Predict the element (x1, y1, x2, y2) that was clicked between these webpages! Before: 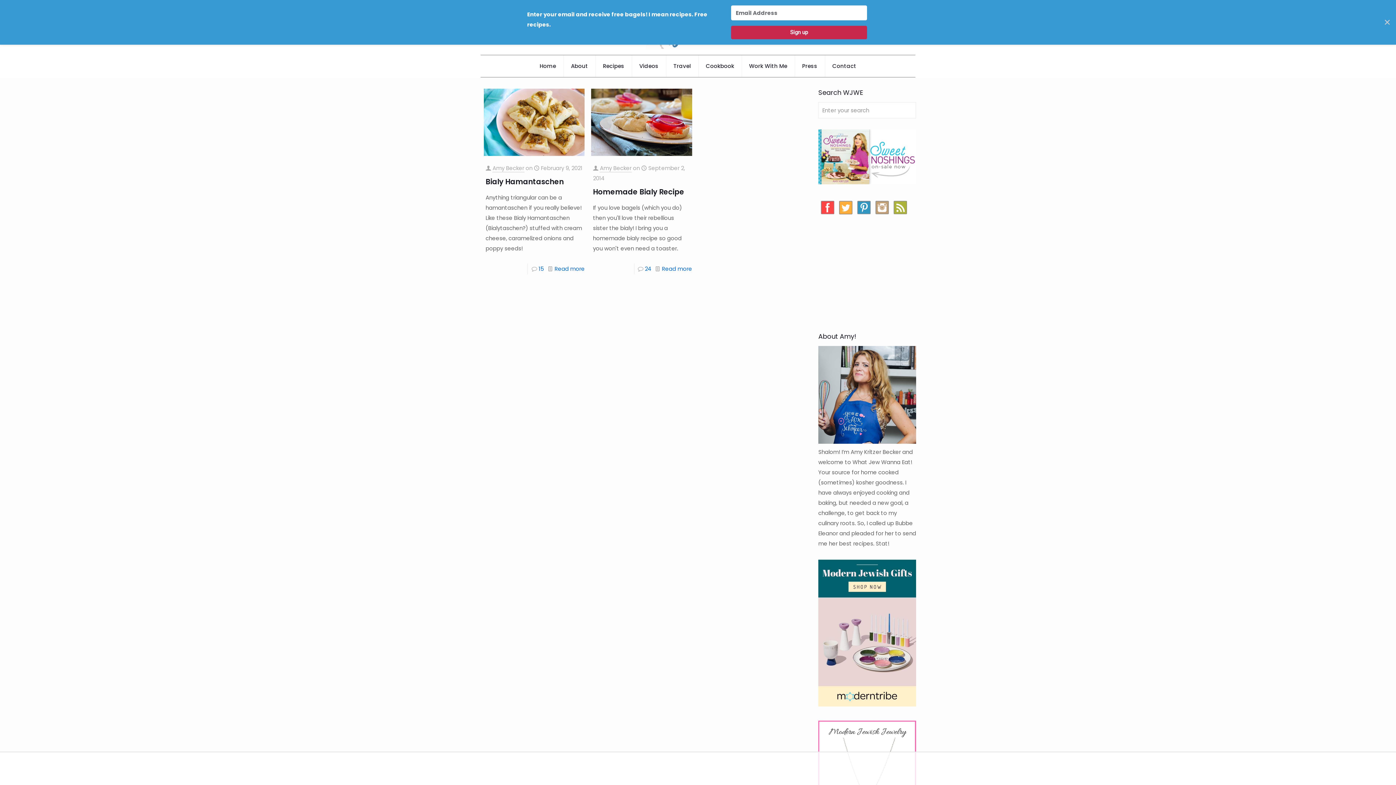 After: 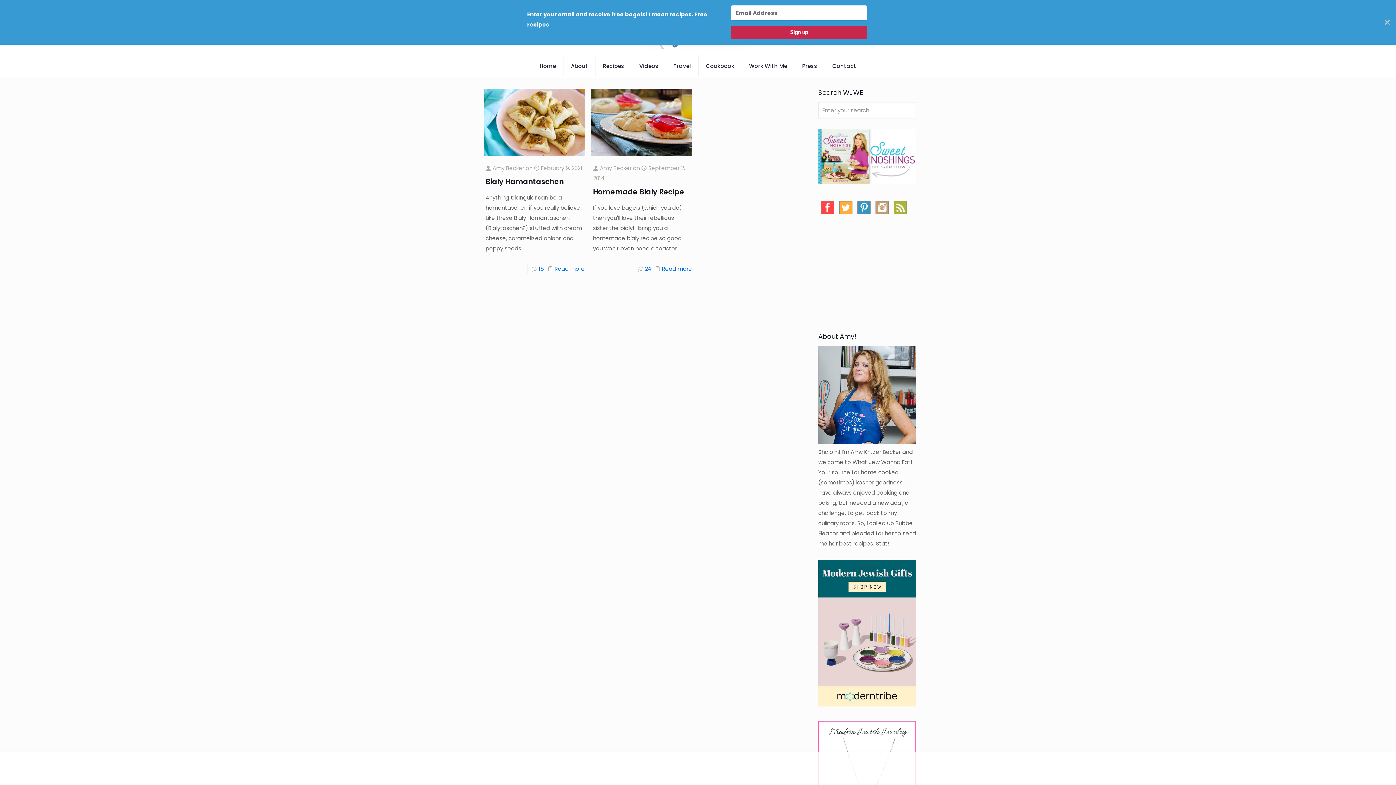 Action: bbox: (818, 178, 916, 186)